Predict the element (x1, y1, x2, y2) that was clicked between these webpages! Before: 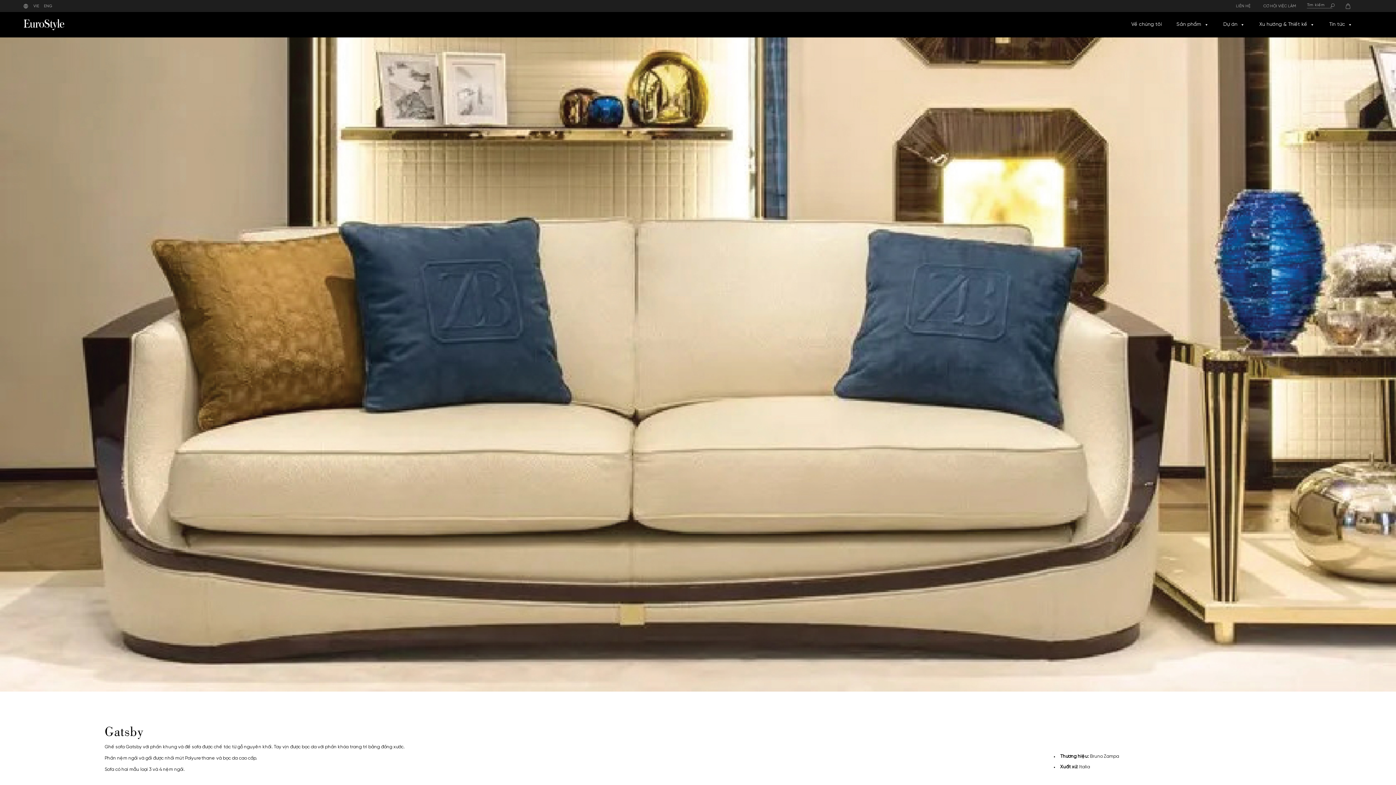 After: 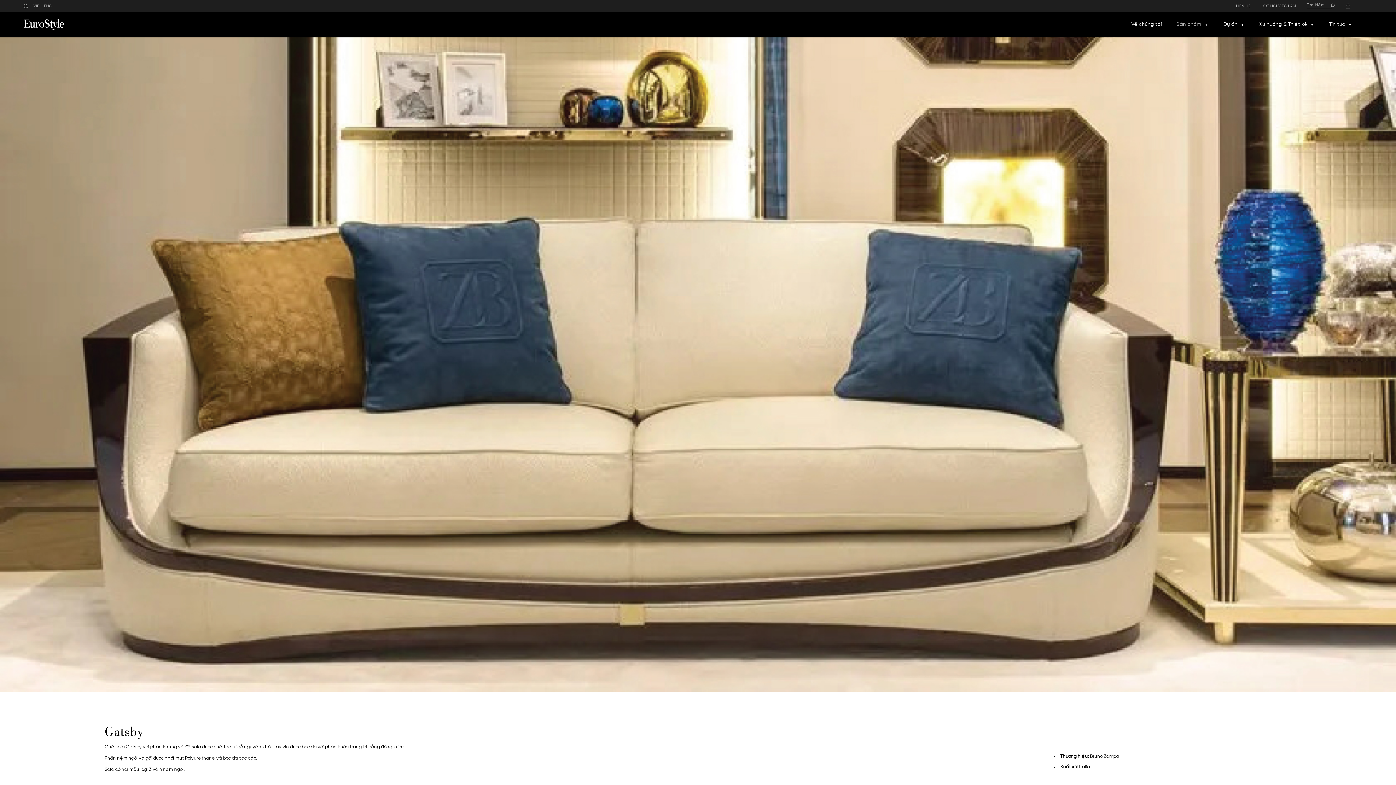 Action: label: Sản phẩm submenu bbox: (1204, 17, 1209, 32)